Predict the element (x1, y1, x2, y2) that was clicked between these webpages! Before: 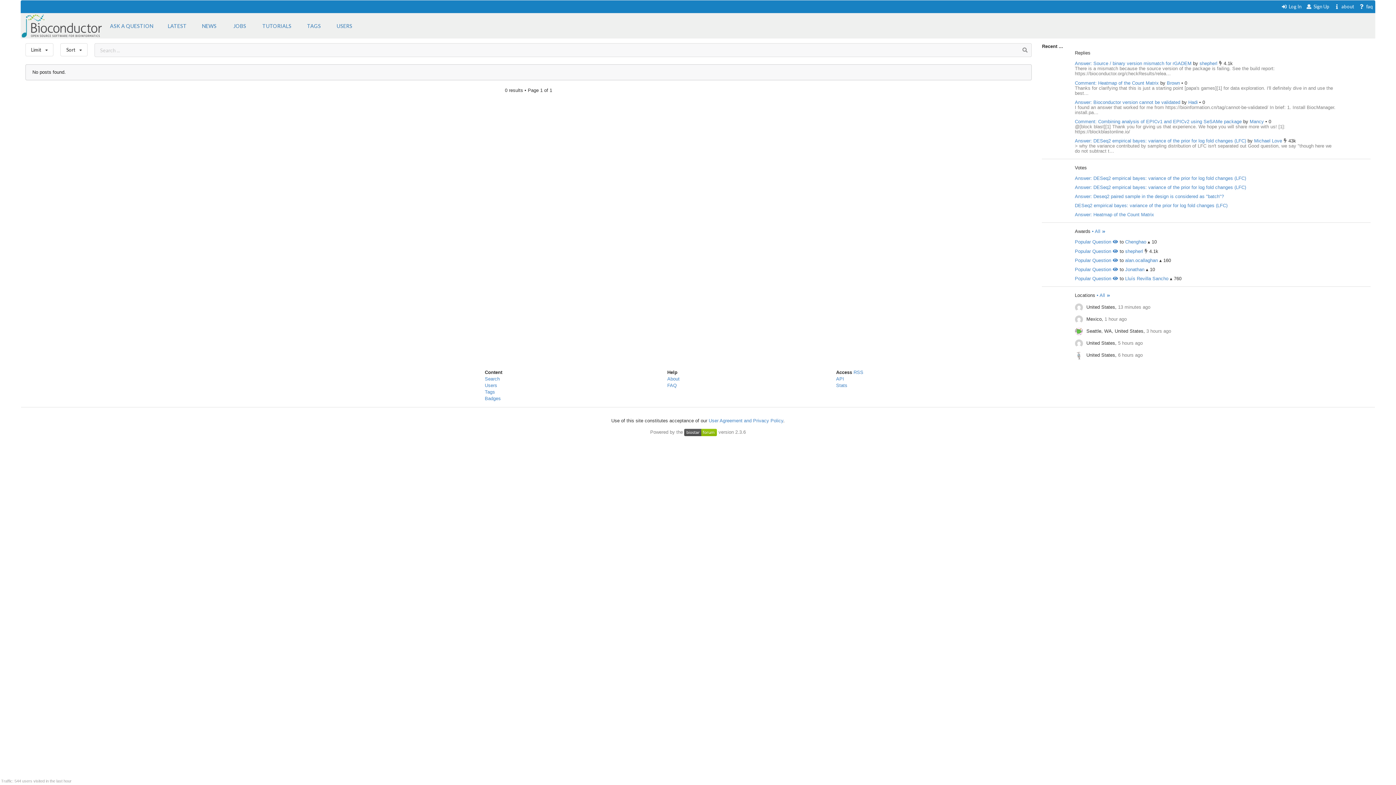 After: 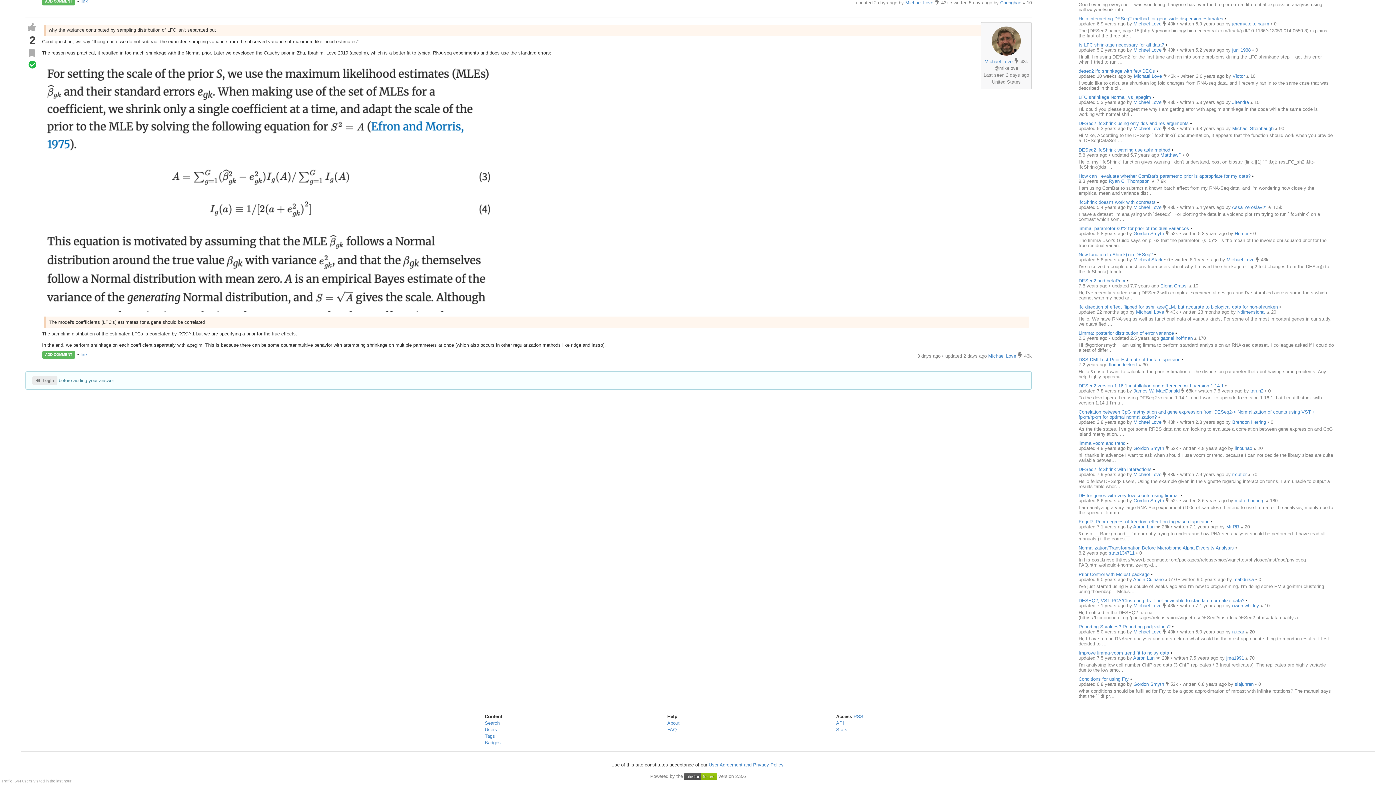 Action: bbox: (1075, 138, 1246, 143) label: Answer: DESeq2 empirical bayes: variance of the prior for log fold changes (LFC)